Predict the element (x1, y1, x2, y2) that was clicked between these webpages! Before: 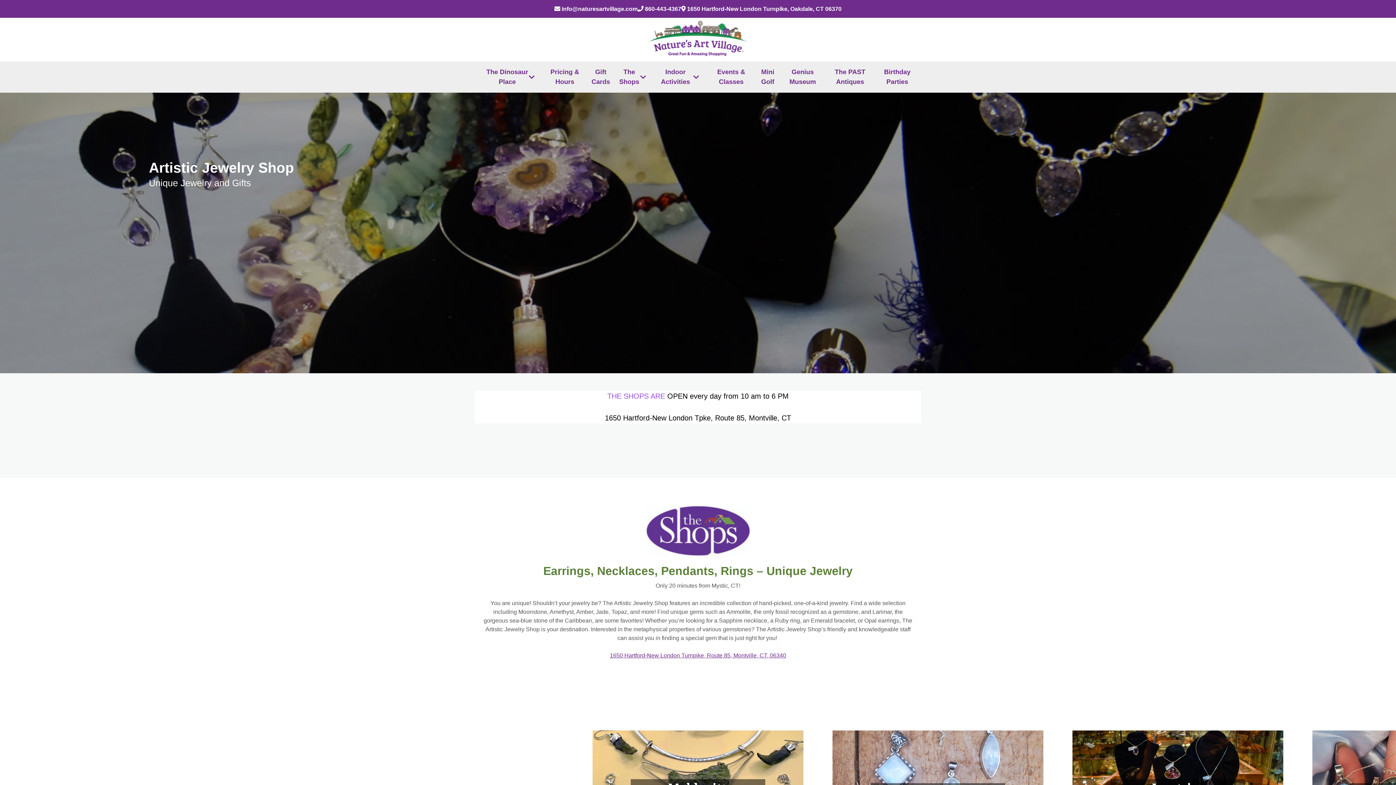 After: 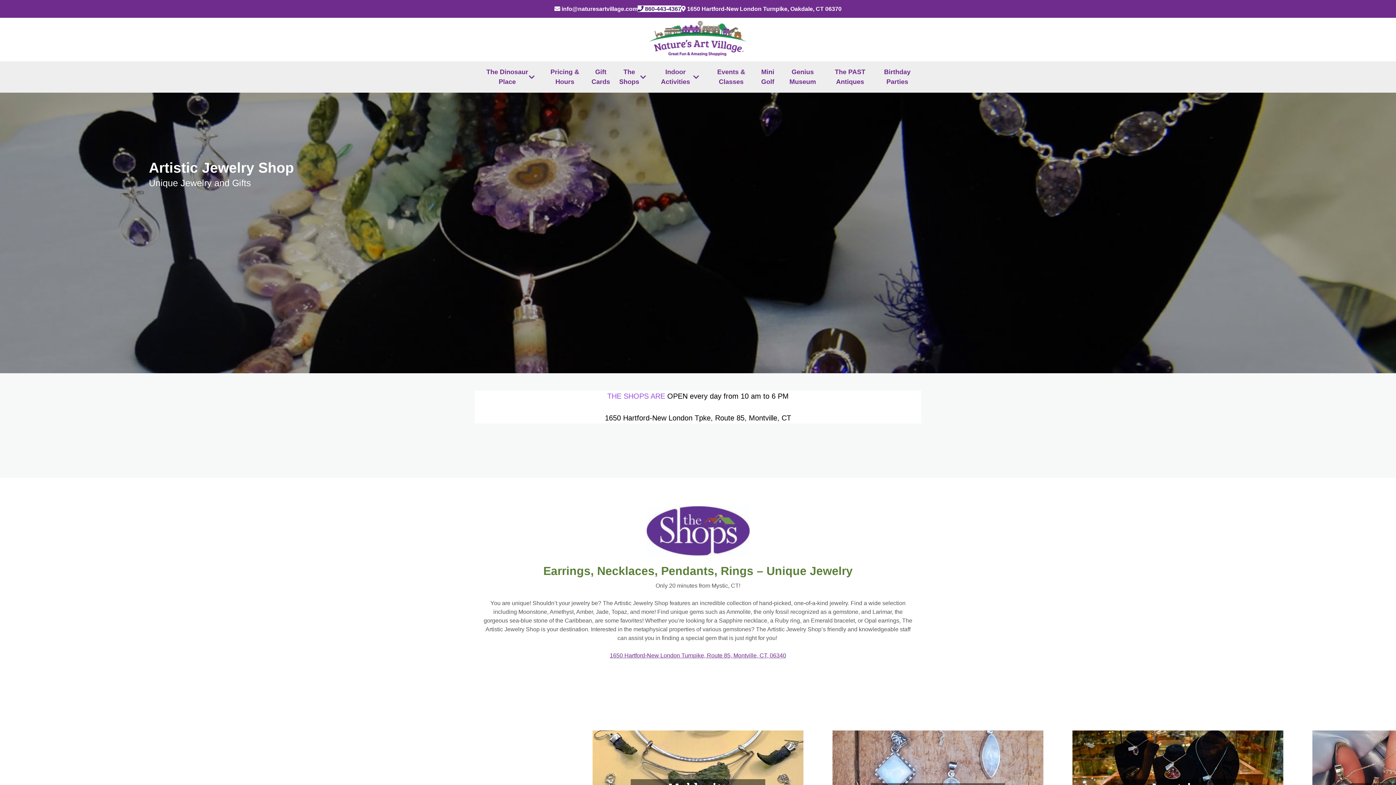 Action: bbox: (637, 5, 681, 12) label:  860-443-4367